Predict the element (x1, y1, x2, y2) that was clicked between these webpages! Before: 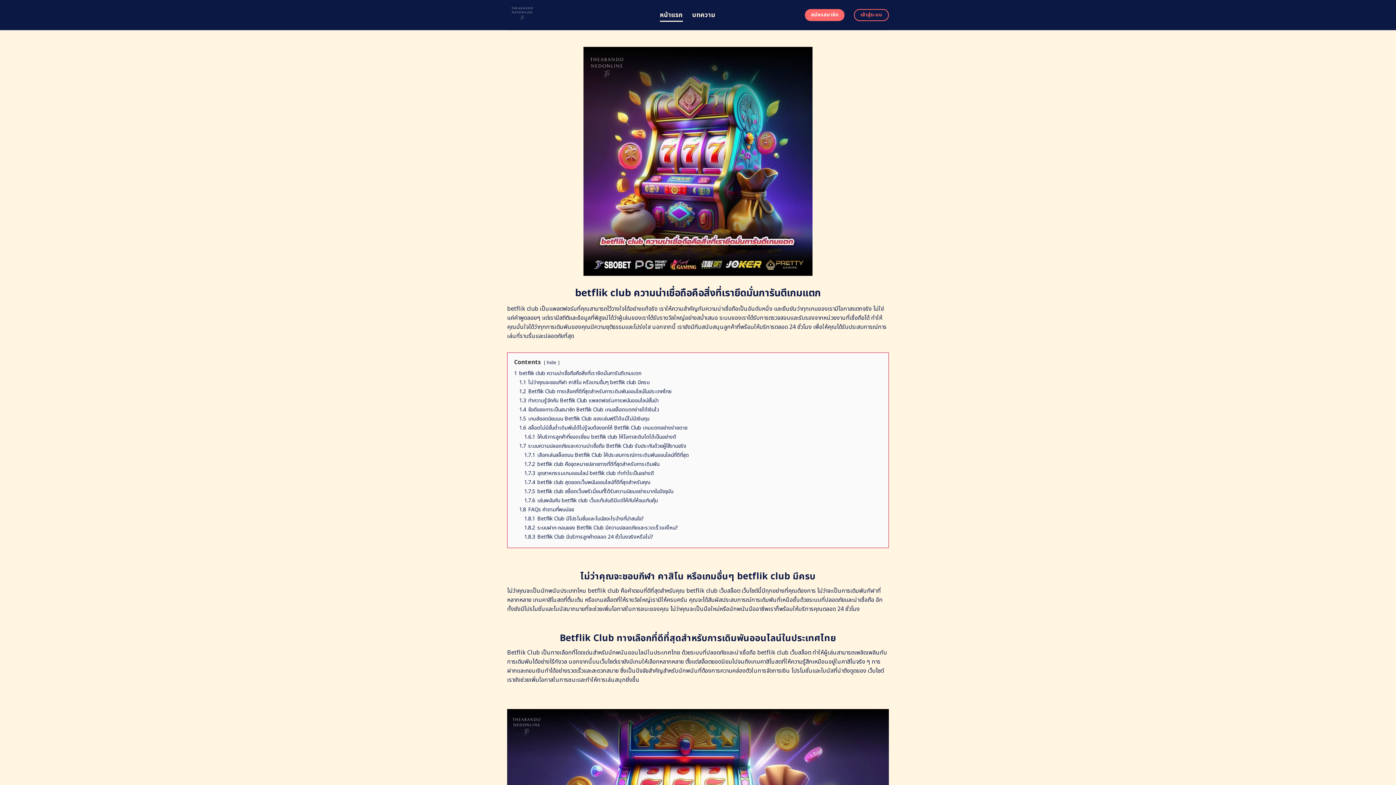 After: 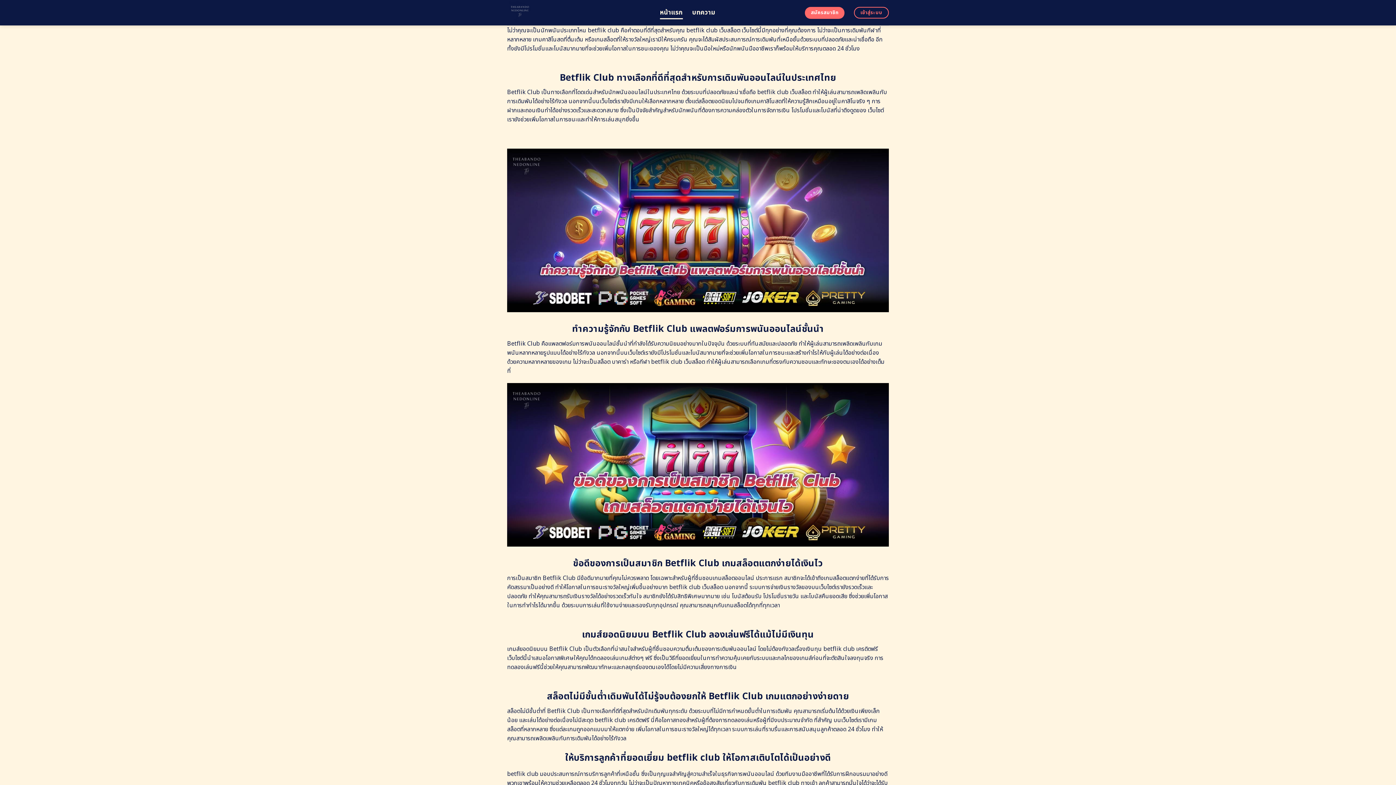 Action: bbox: (519, 378, 649, 386) label: 1.1 ไม่ว่าคุณจะชอบกีฬา คาสิโน หรือเกมอื่นๆ betflik club มีครบ